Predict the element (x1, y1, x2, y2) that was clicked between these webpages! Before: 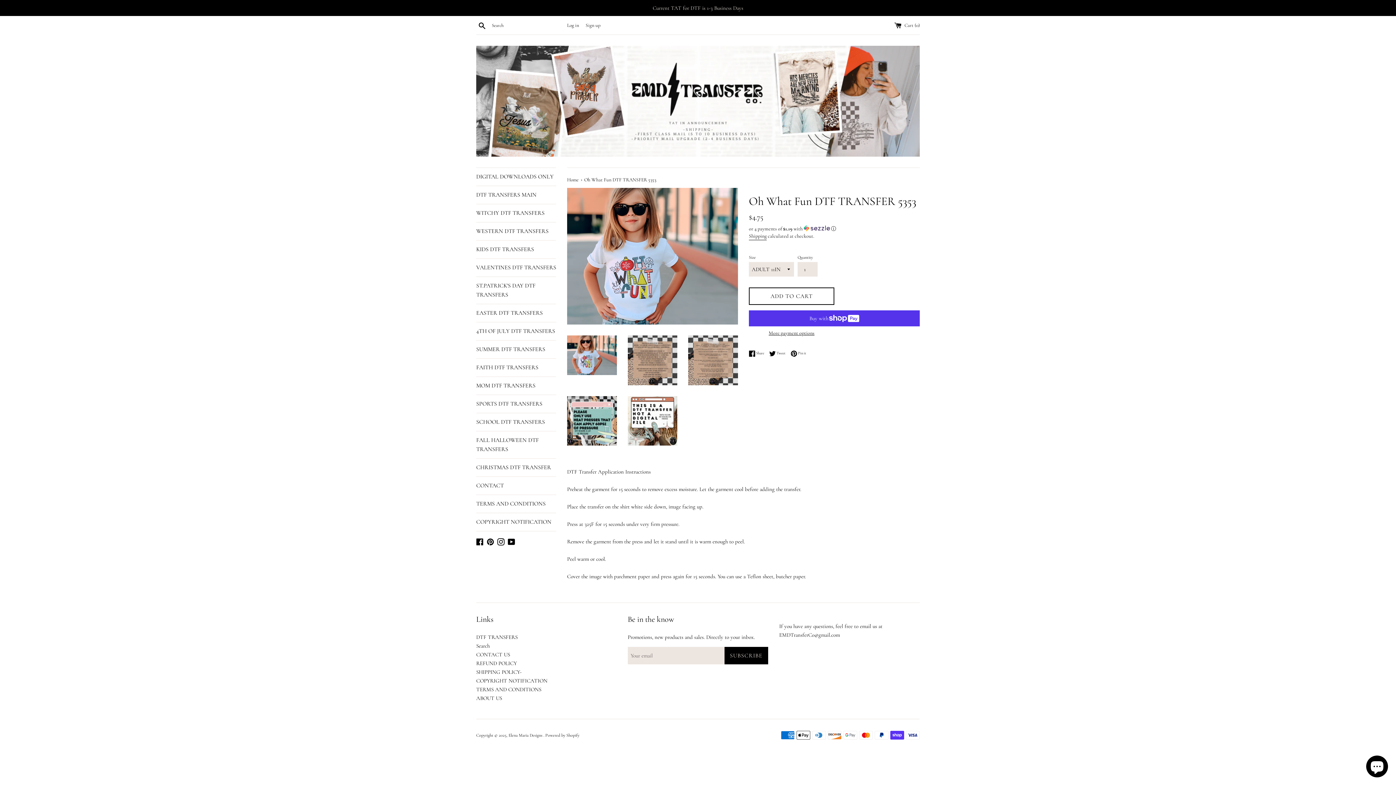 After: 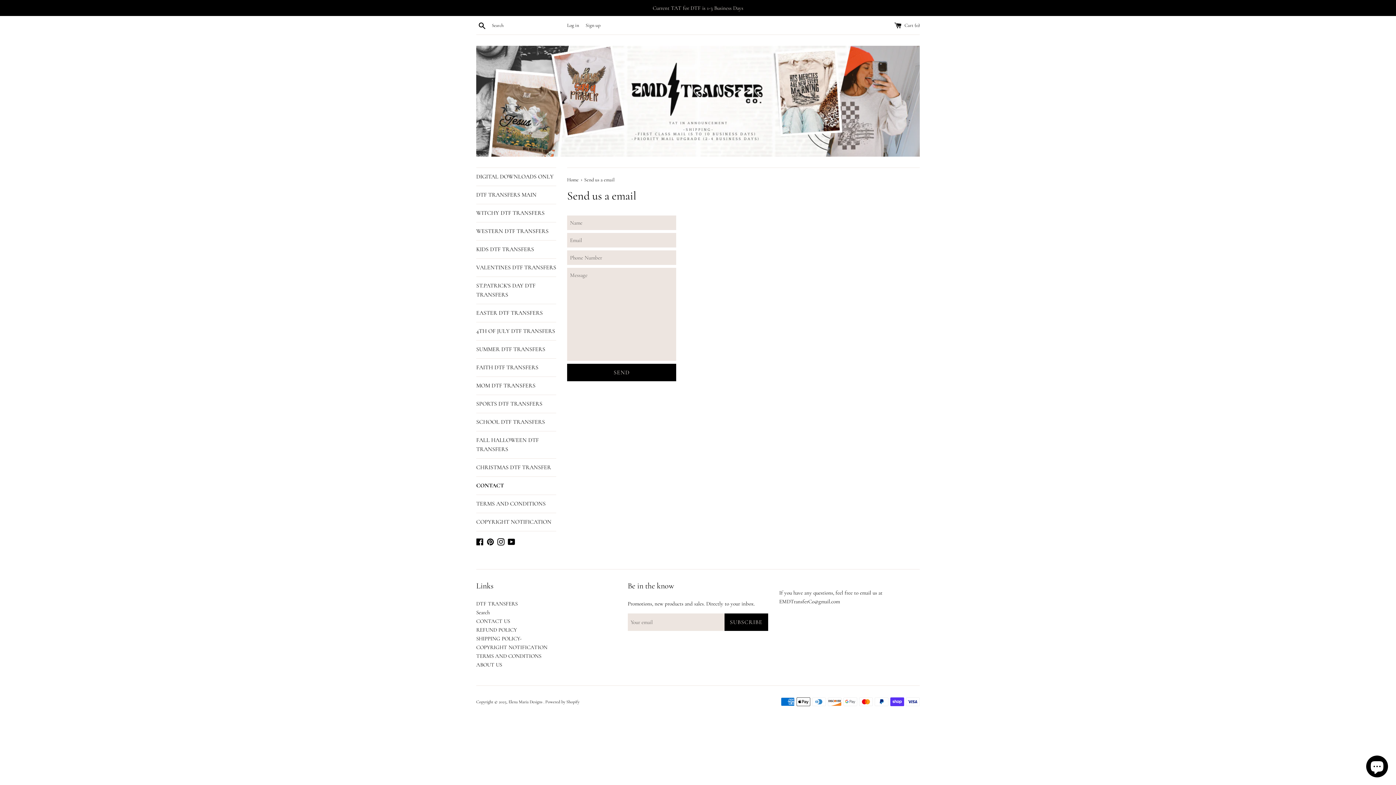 Action: label: CONTACT bbox: (476, 477, 556, 494)